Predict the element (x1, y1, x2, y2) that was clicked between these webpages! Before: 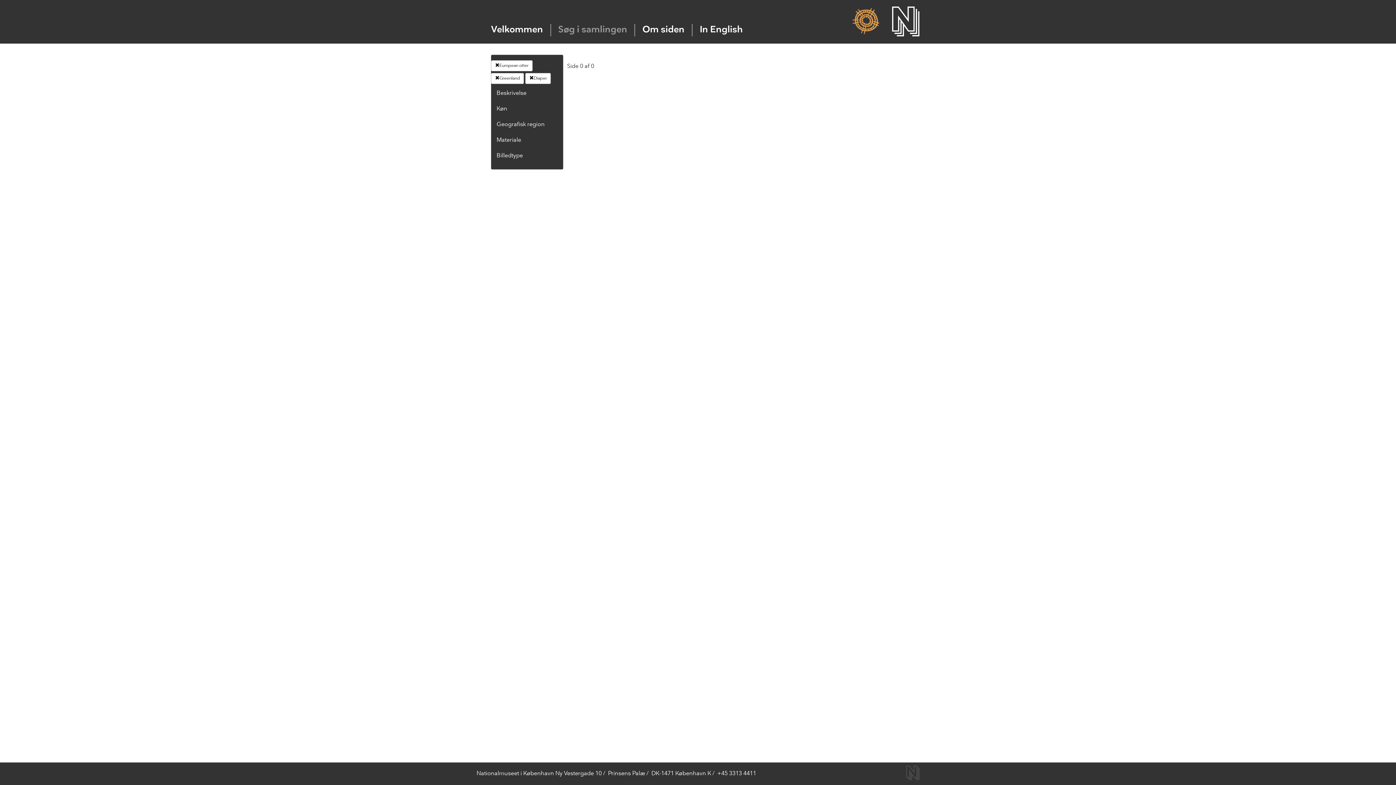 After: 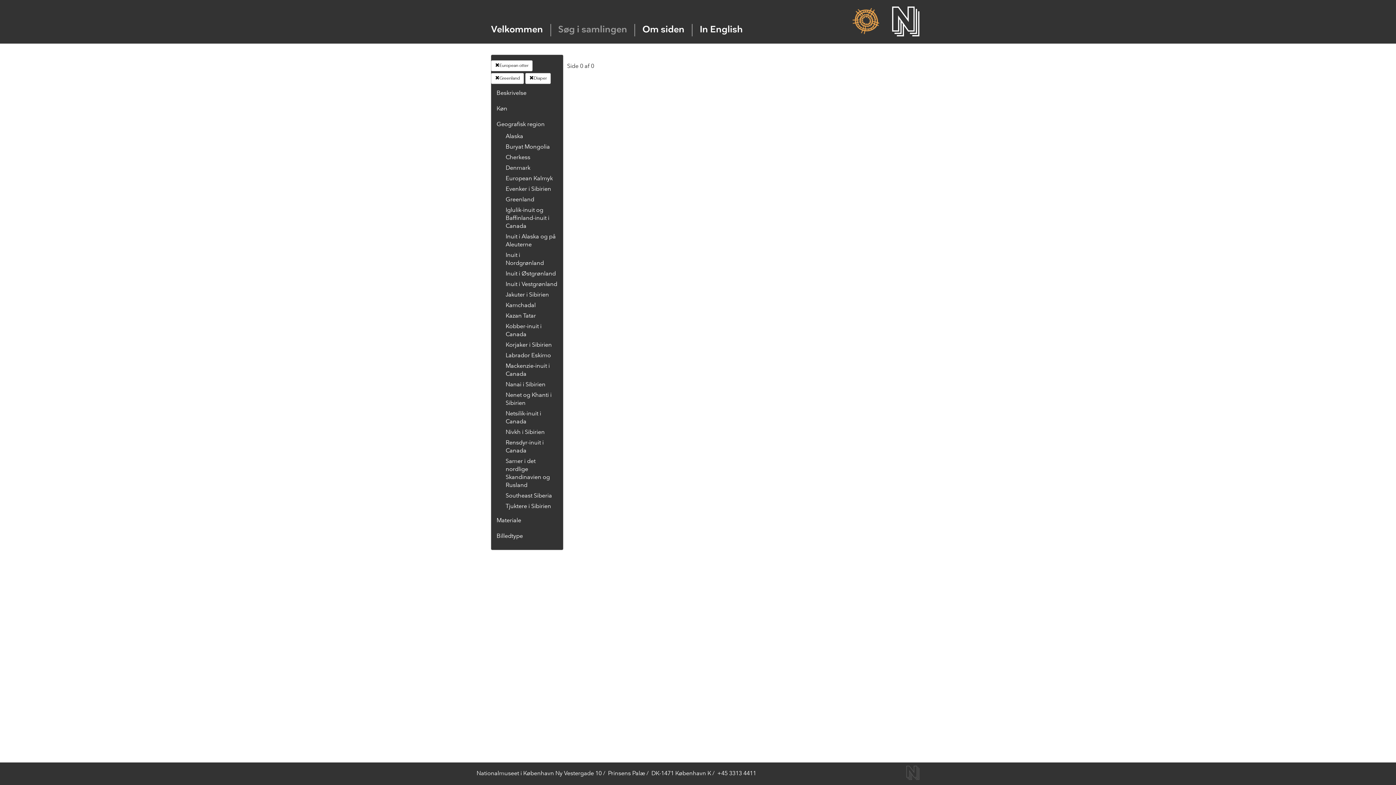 Action: label: Geografisk region bbox: (496, 121, 544, 127)